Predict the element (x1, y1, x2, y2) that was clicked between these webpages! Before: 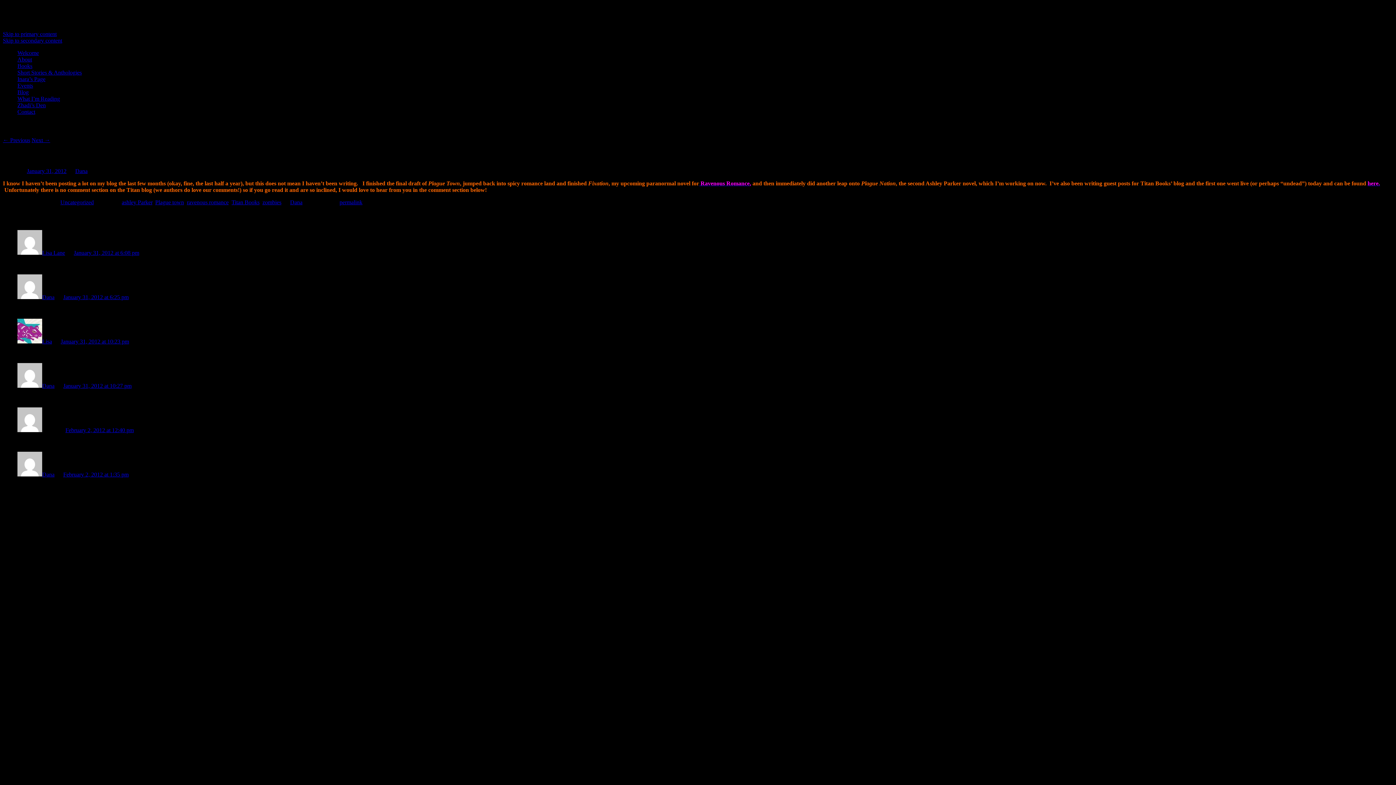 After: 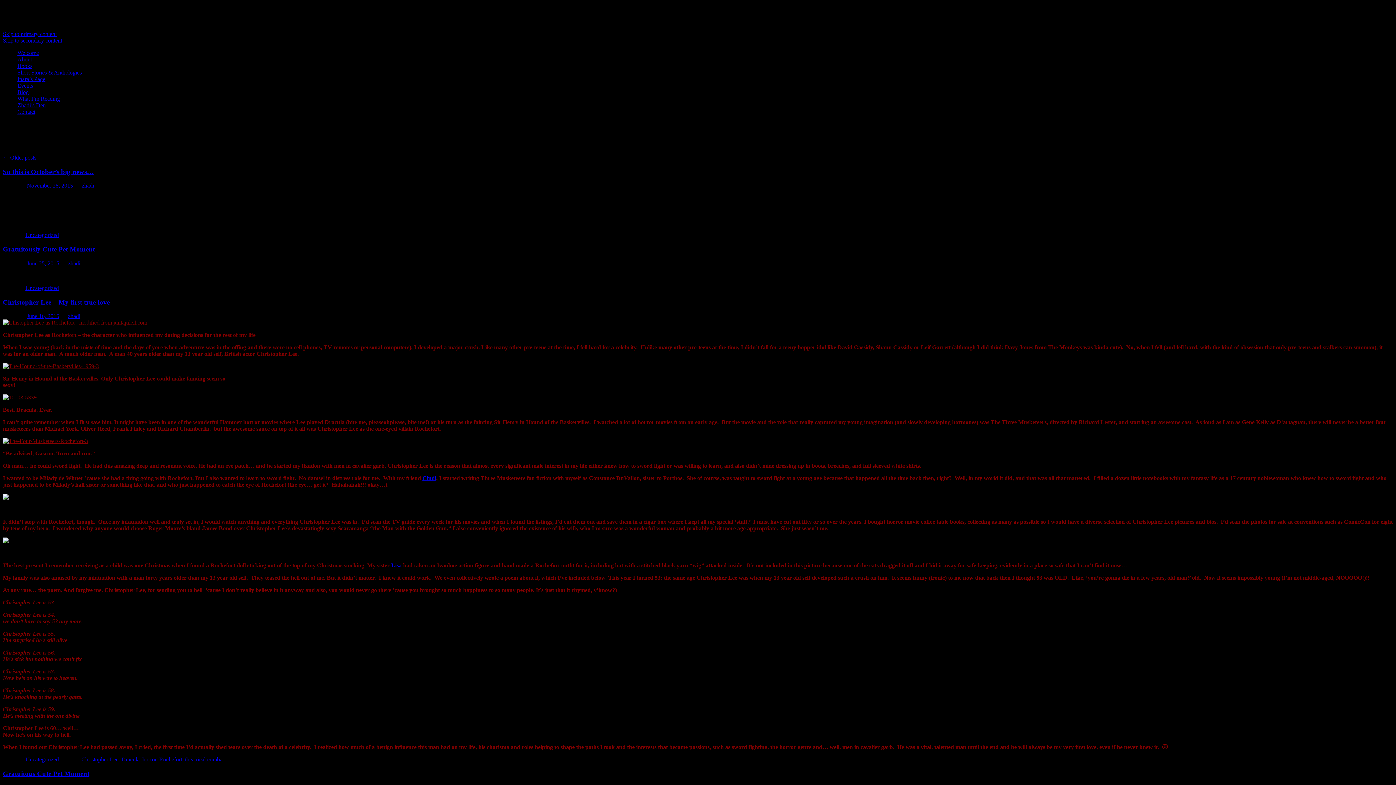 Action: bbox: (60, 199, 93, 205) label: Uncategorized